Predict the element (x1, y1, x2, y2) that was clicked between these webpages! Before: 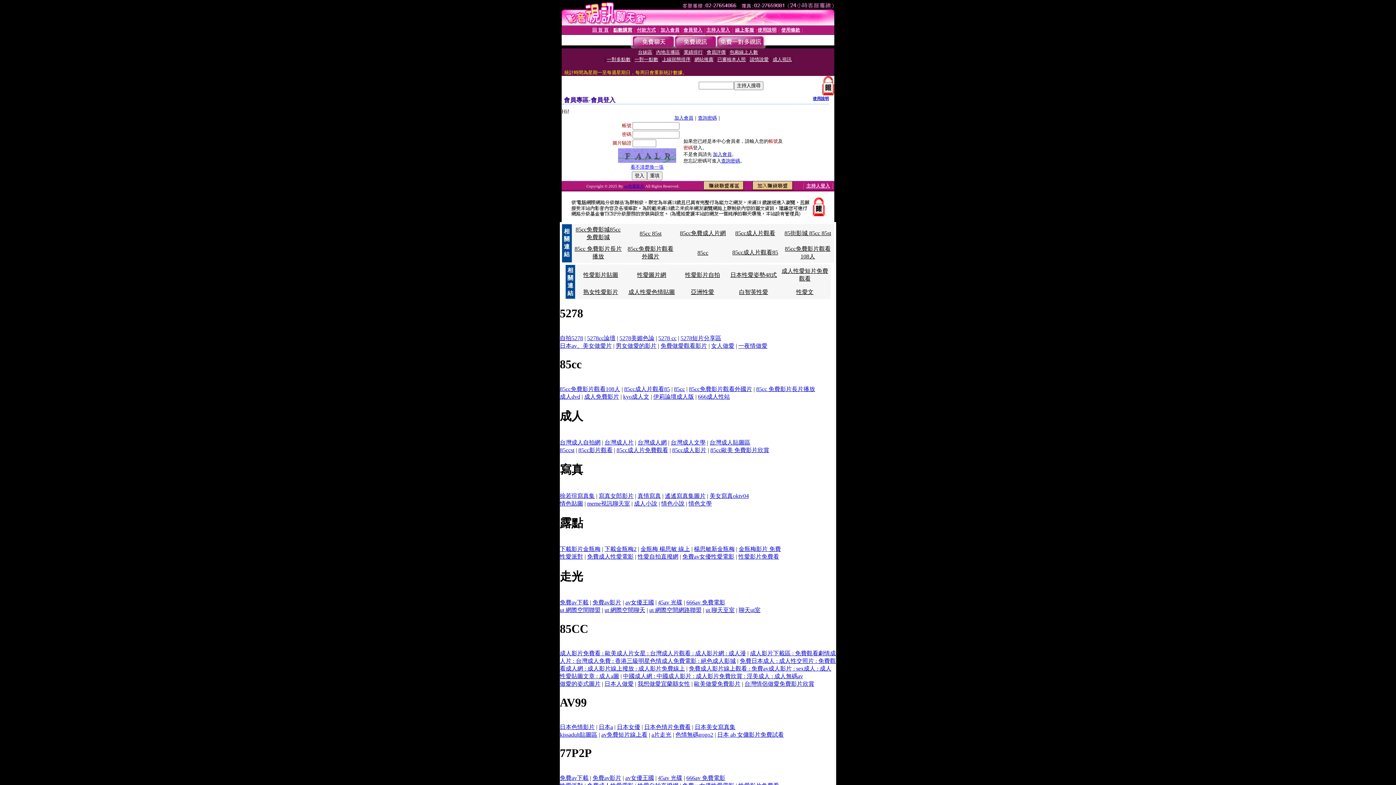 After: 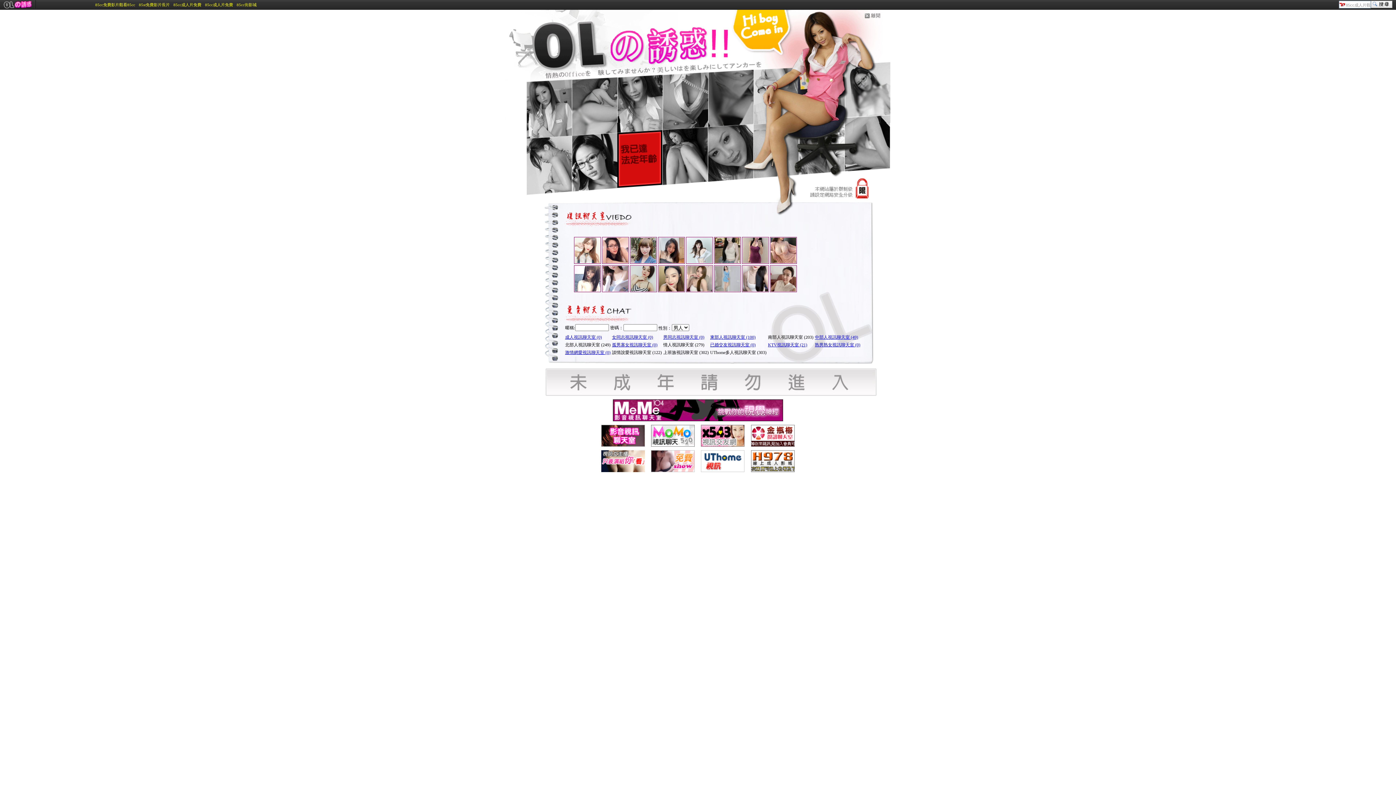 Action: bbox: (578, 447, 612, 453) label: 85cc影片觀看